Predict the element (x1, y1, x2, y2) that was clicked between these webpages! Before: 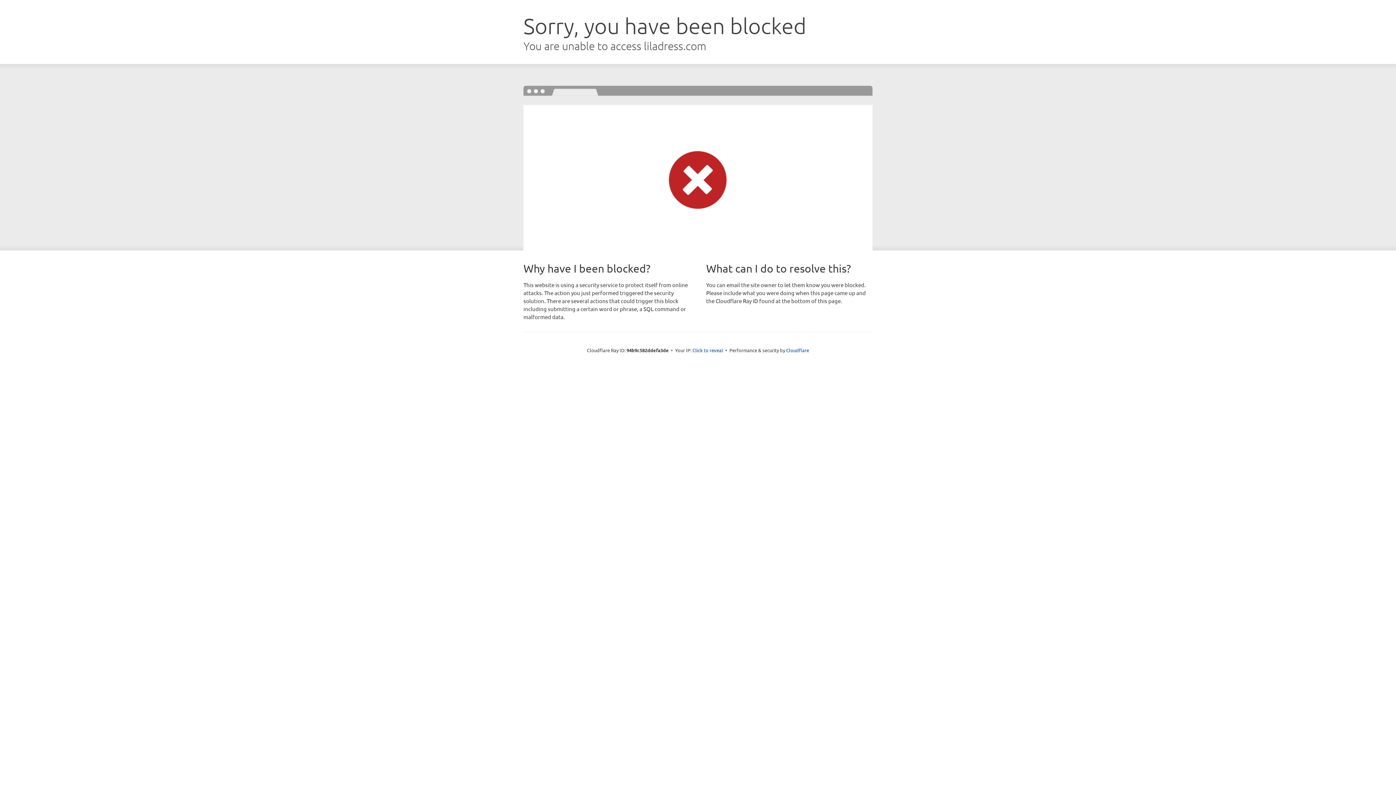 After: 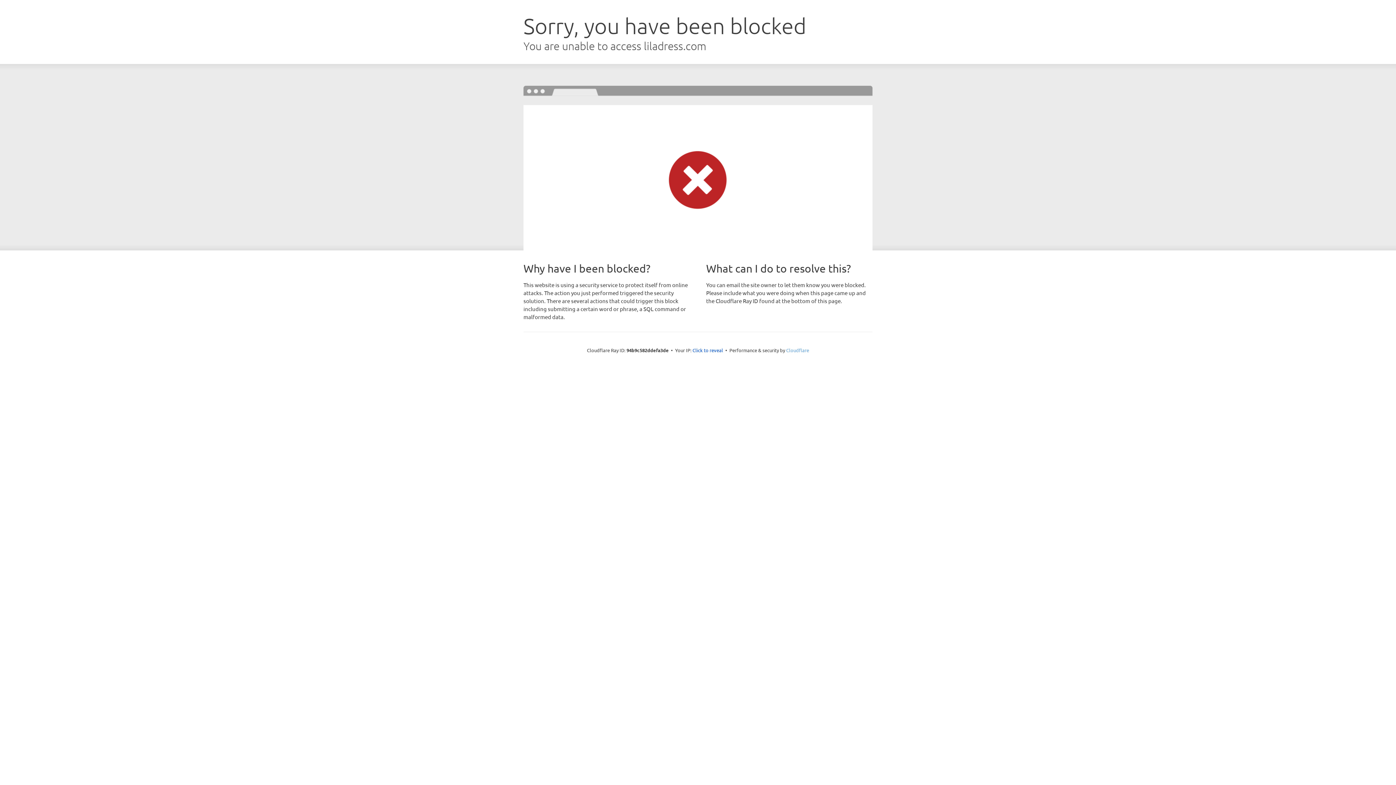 Action: label: Cloudflare bbox: (786, 347, 809, 353)